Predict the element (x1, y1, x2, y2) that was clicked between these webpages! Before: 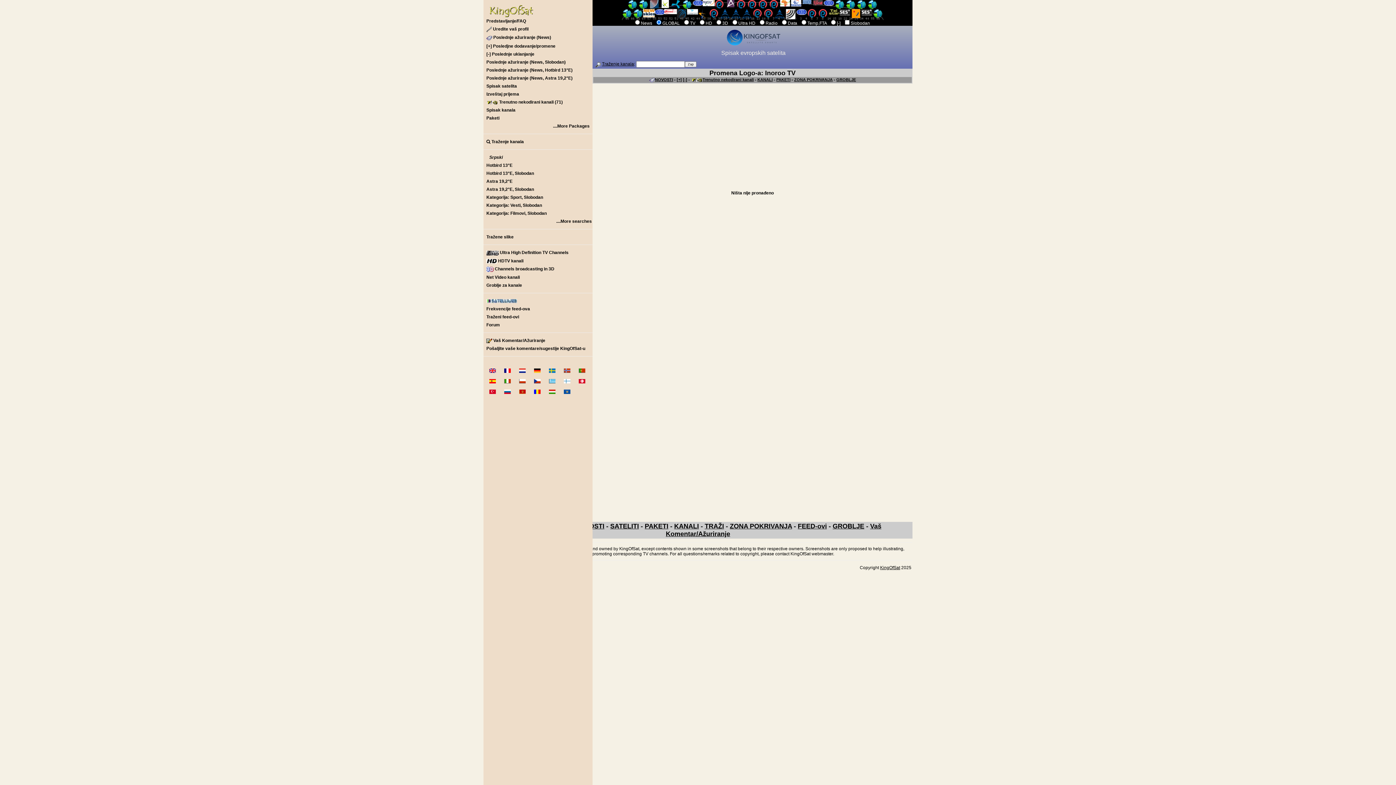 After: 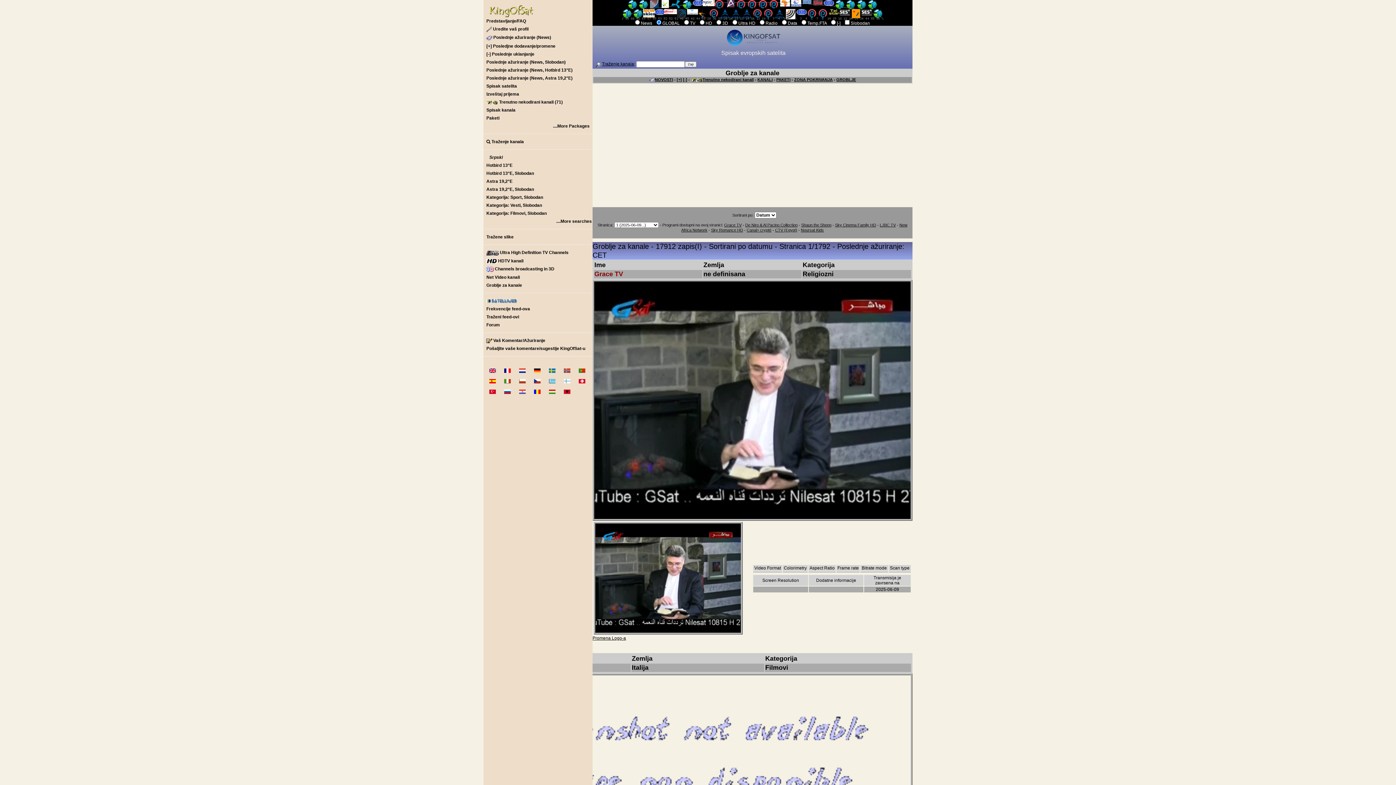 Action: bbox: (832, 523, 864, 530) label: GROBLJE